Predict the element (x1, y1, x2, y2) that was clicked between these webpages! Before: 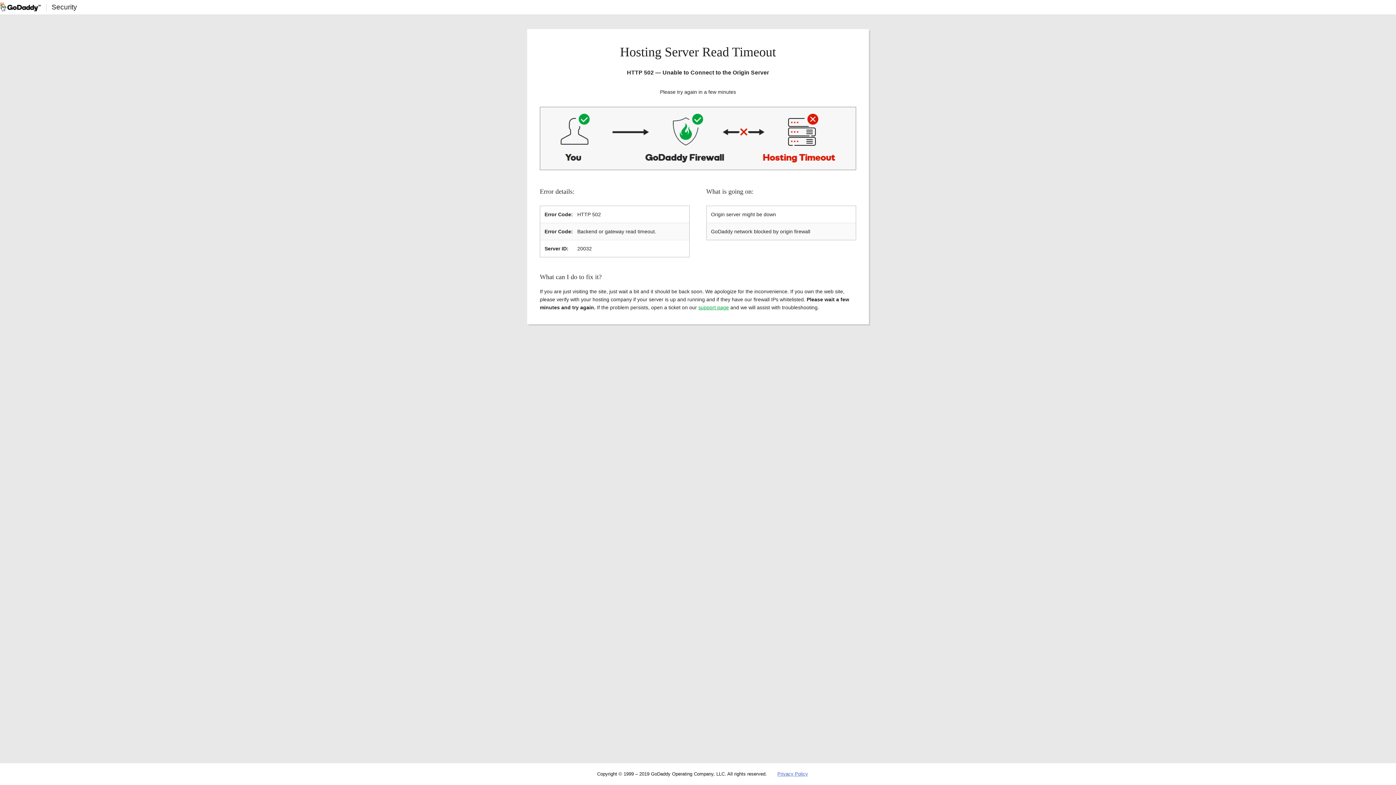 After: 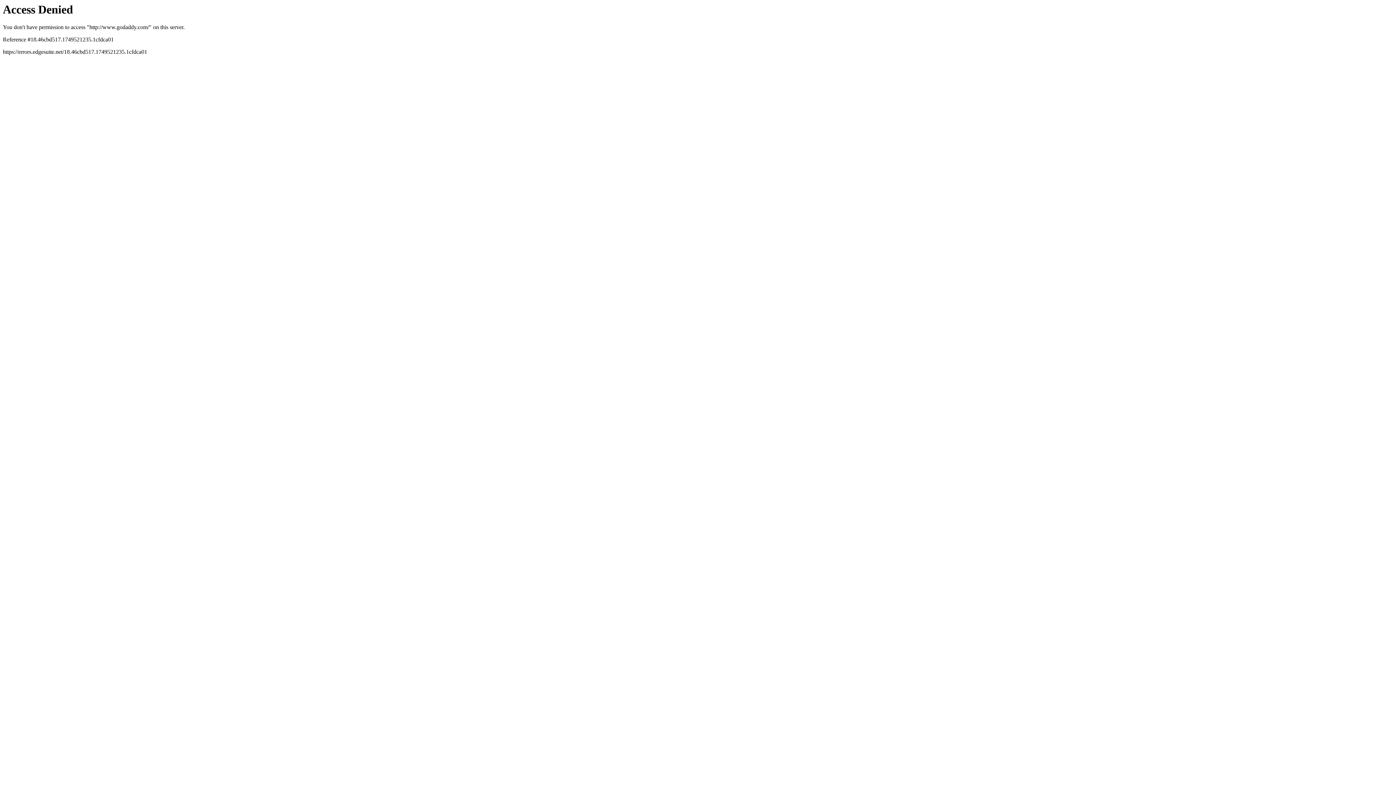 Action: bbox: (0, 2, 40, 11)